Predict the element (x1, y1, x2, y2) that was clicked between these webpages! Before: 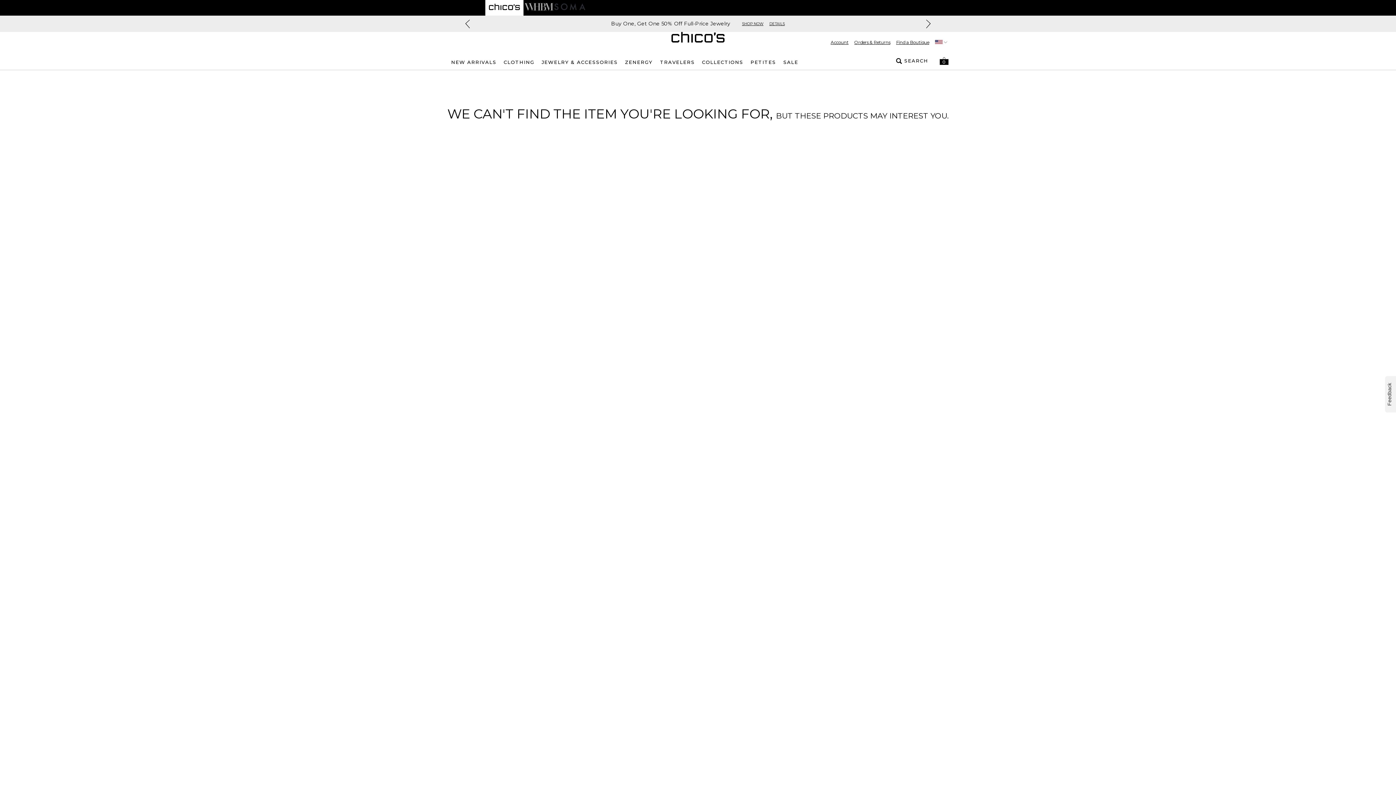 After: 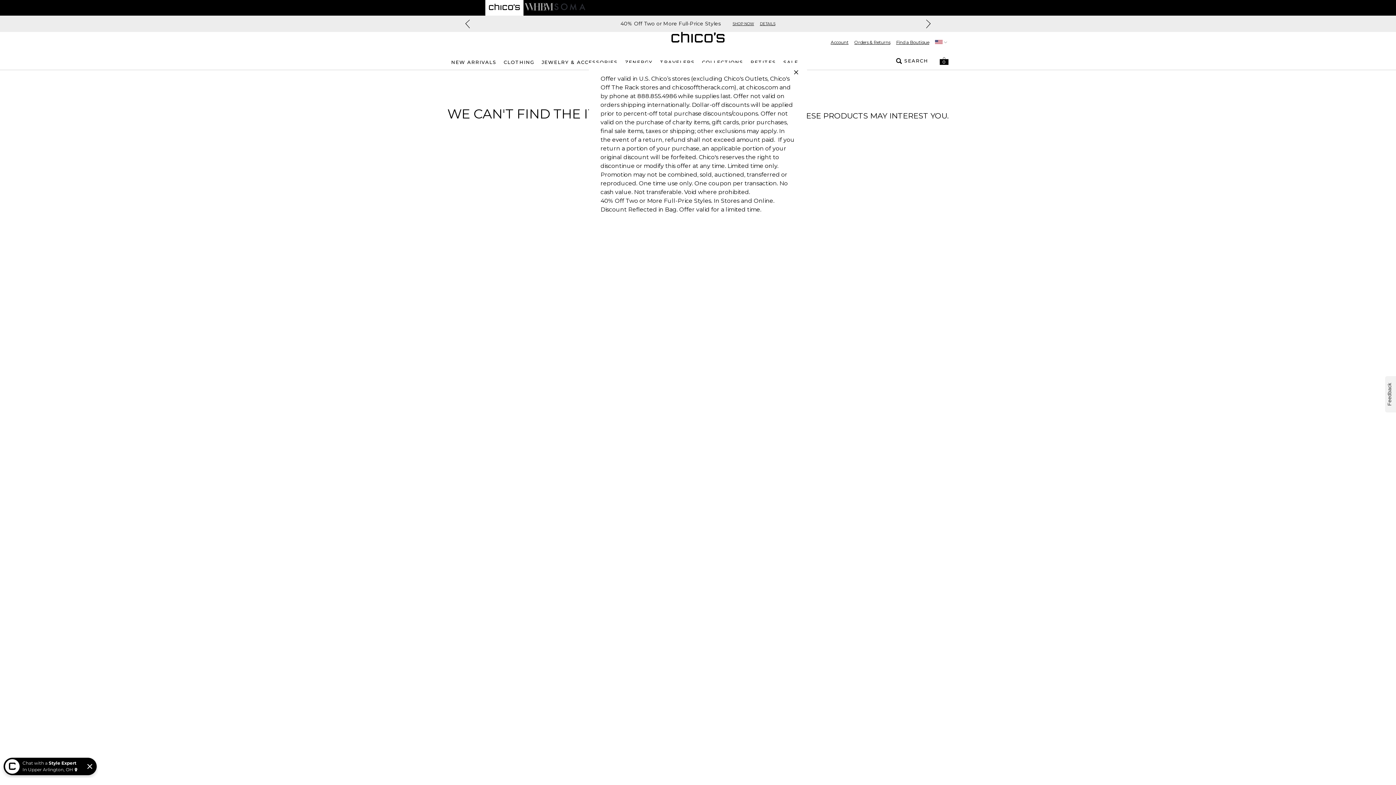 Action: label: DETAILS bbox: (760, 20, 775, 27)